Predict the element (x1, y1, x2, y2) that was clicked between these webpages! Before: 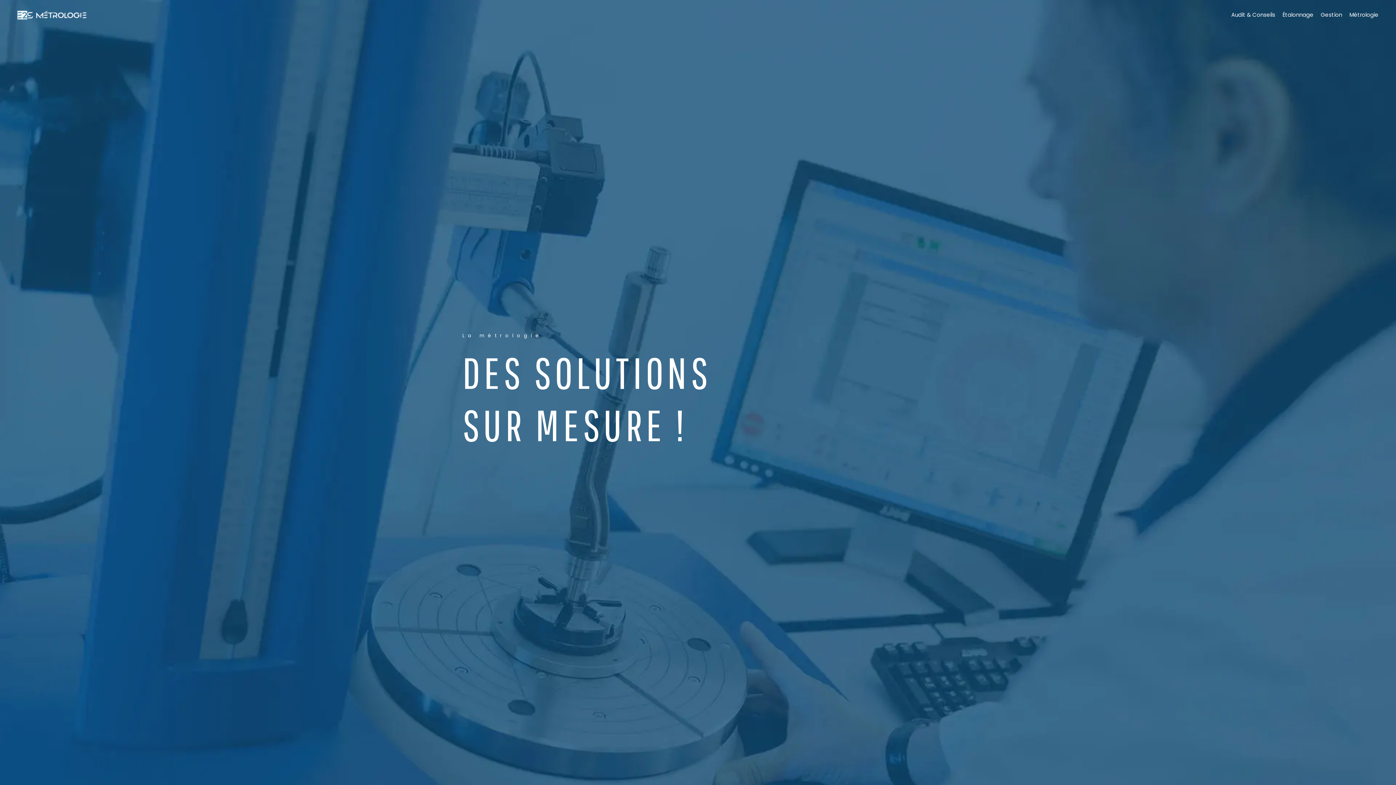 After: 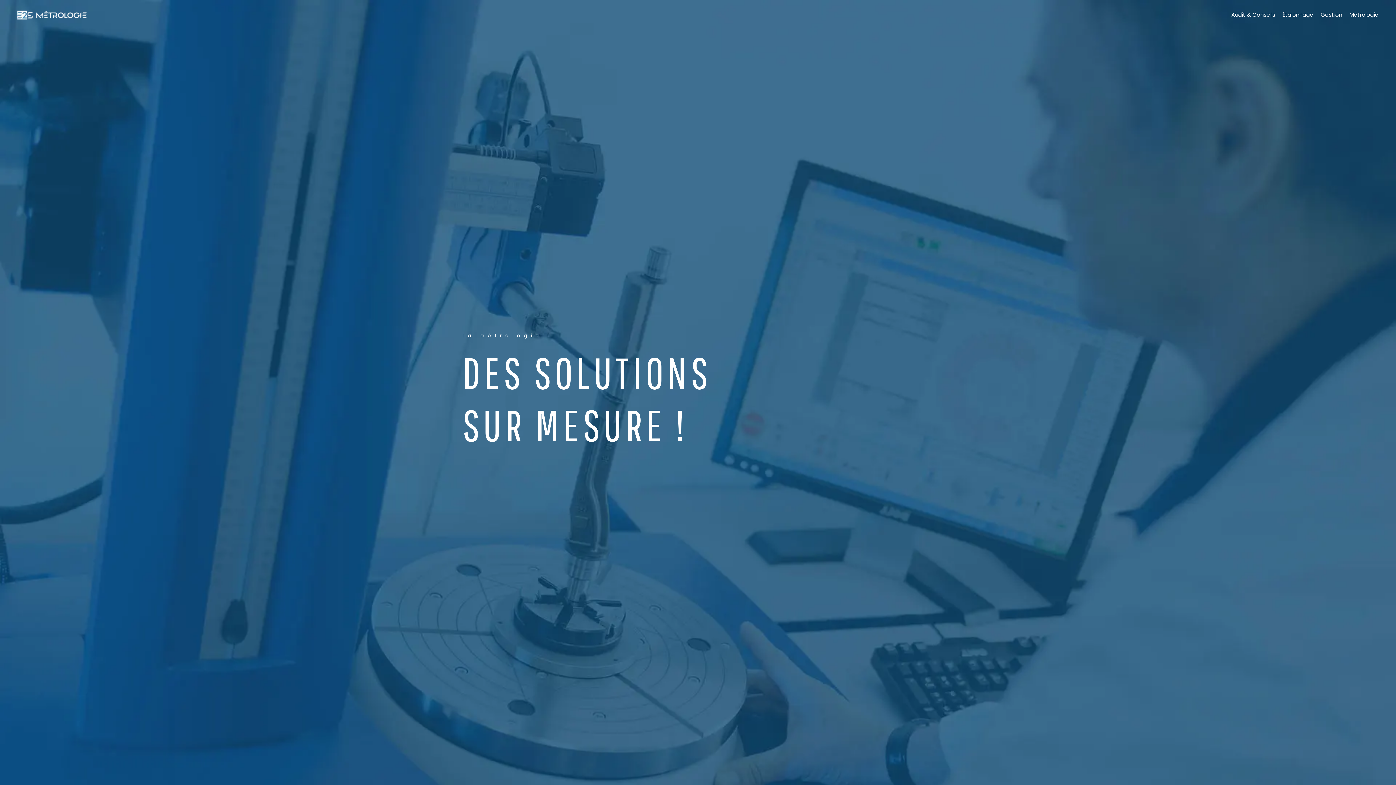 Action: bbox: (17, 9, 86, 20)